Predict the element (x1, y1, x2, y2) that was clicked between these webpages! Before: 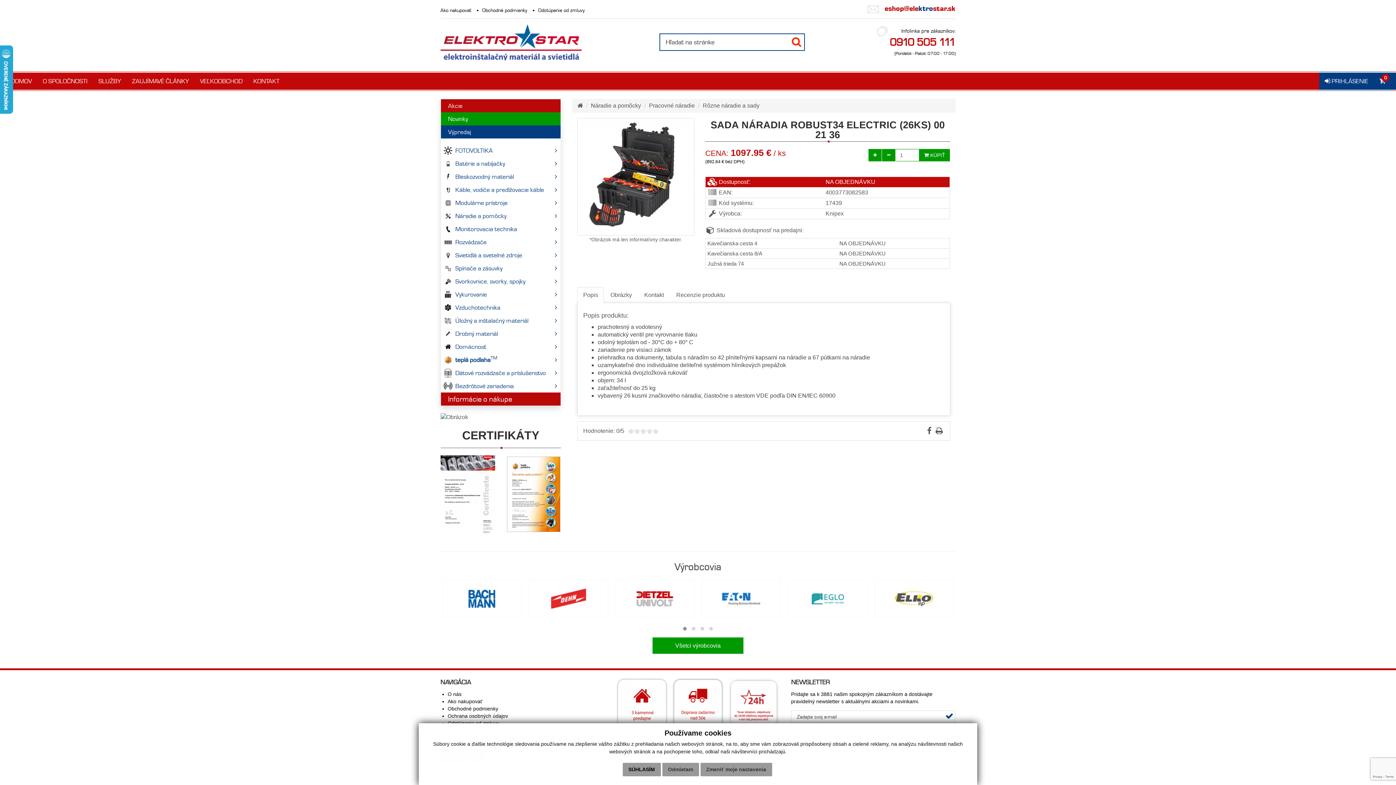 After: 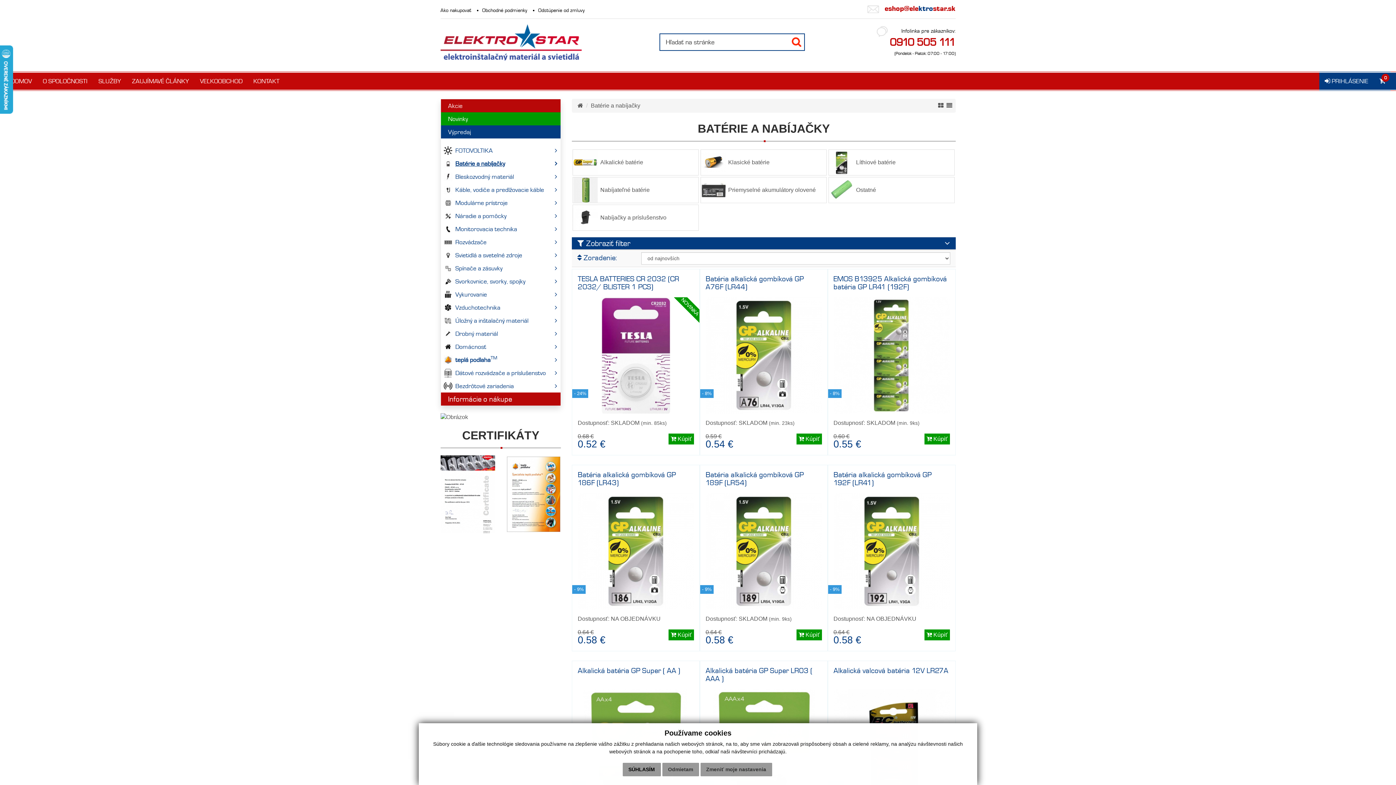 Action: bbox: (444, 157, 560, 170) label: Batérie a nabíjačky